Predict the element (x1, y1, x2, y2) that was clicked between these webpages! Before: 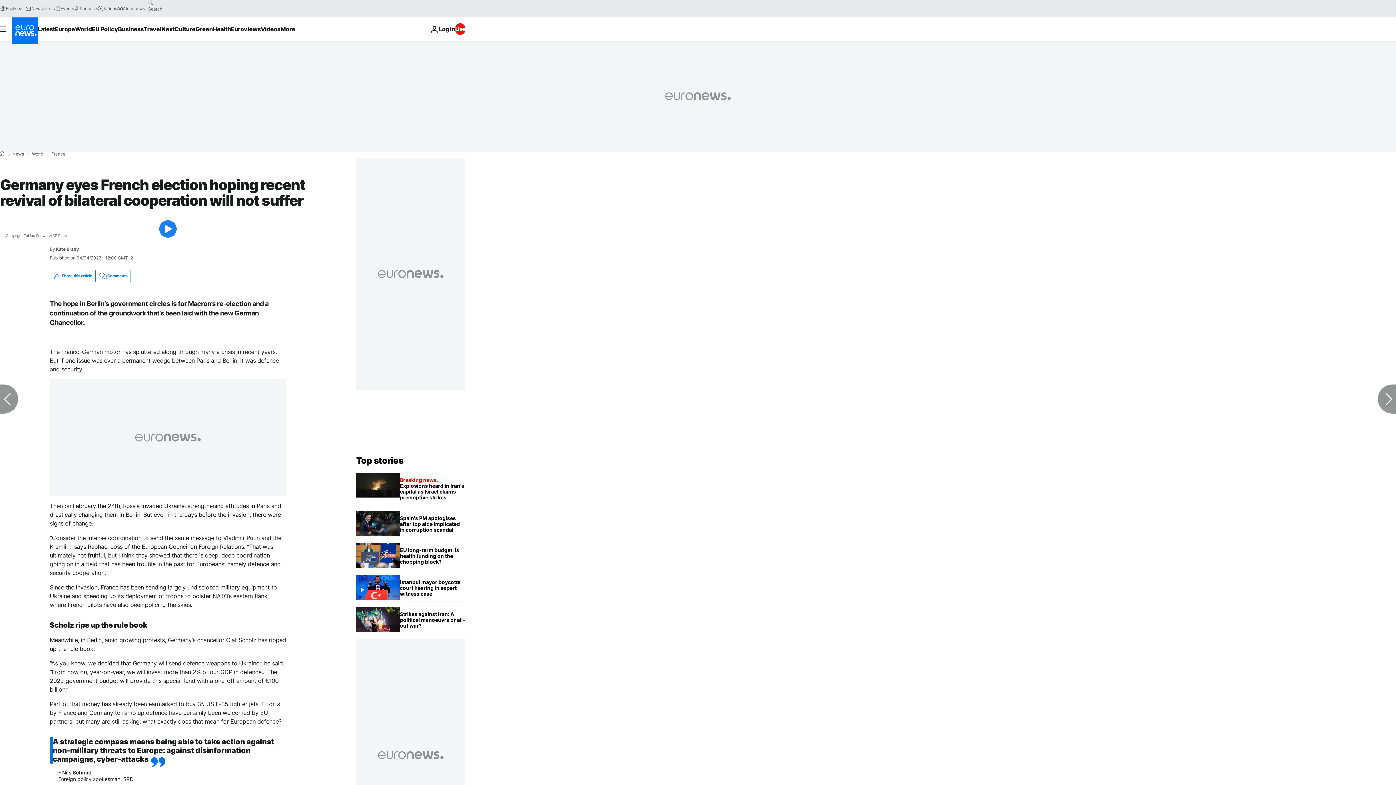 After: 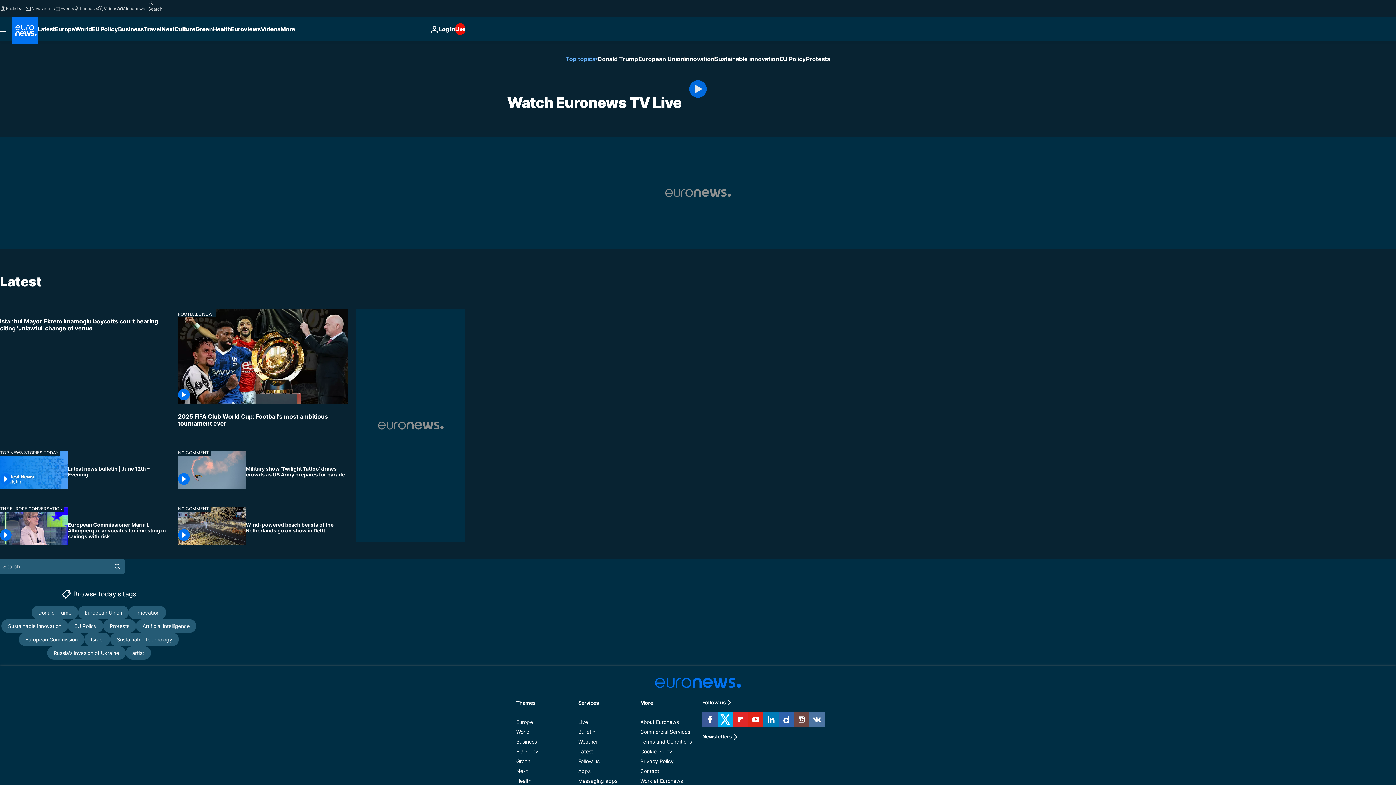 Action: bbox: (455, 23, 465, 34) label: Live